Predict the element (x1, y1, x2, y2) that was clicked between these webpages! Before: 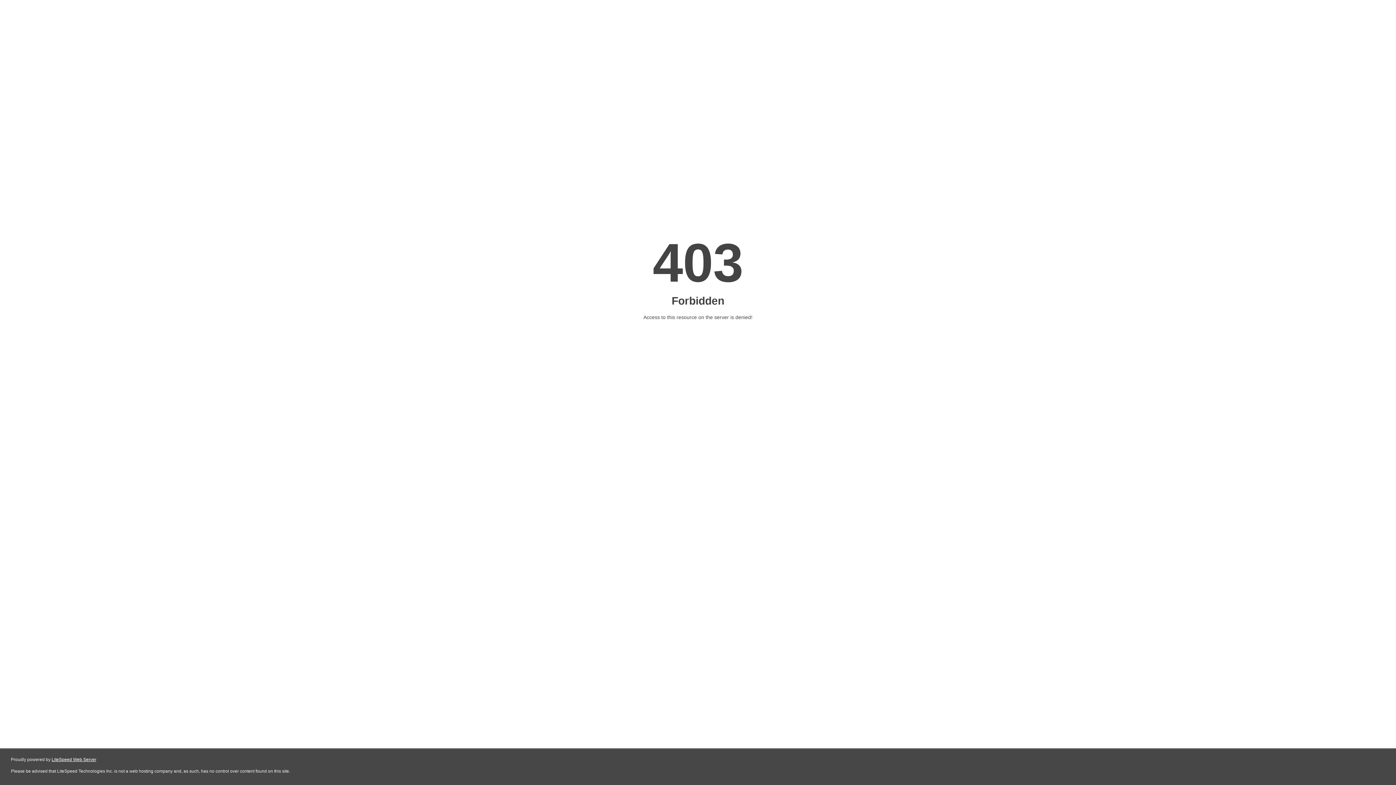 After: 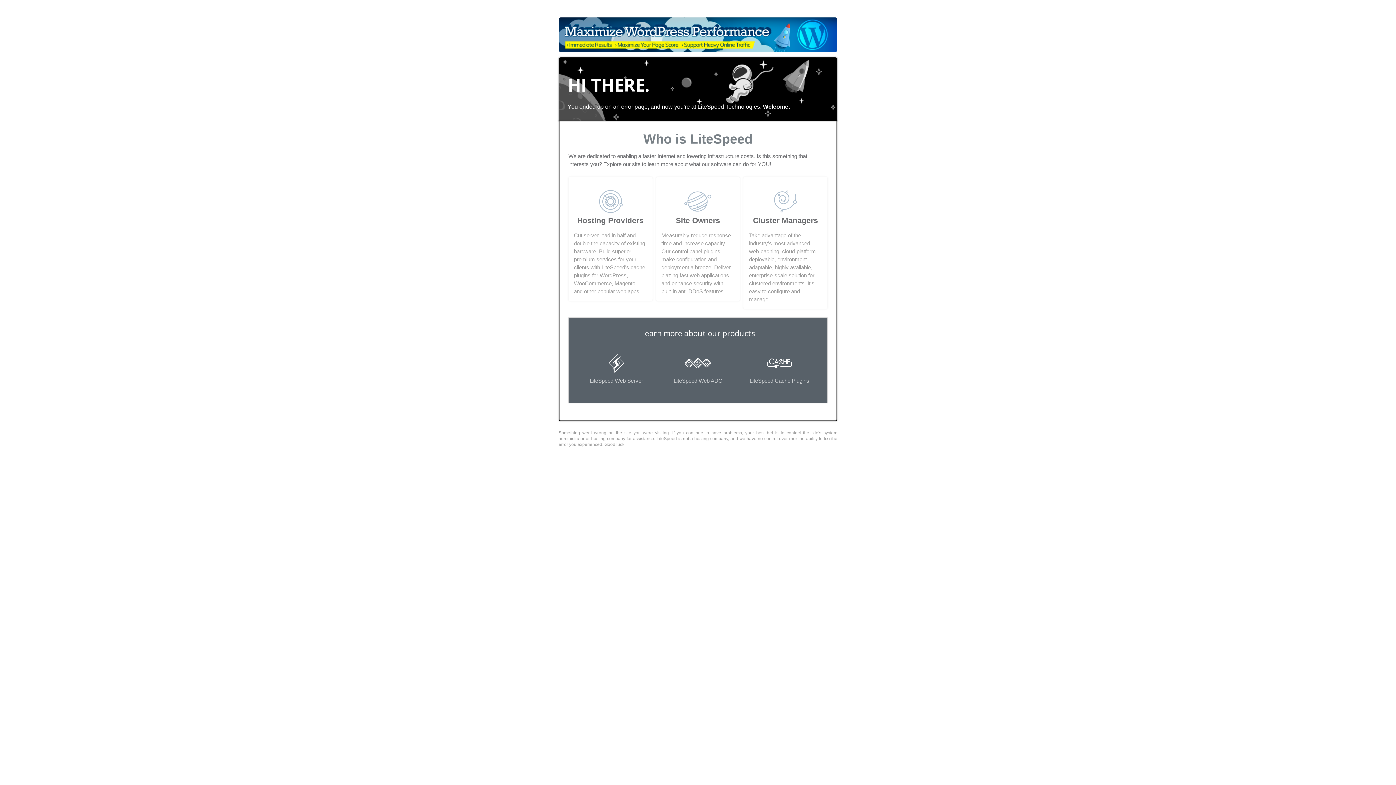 Action: bbox: (51, 757, 96, 762) label: LiteSpeed Web Server